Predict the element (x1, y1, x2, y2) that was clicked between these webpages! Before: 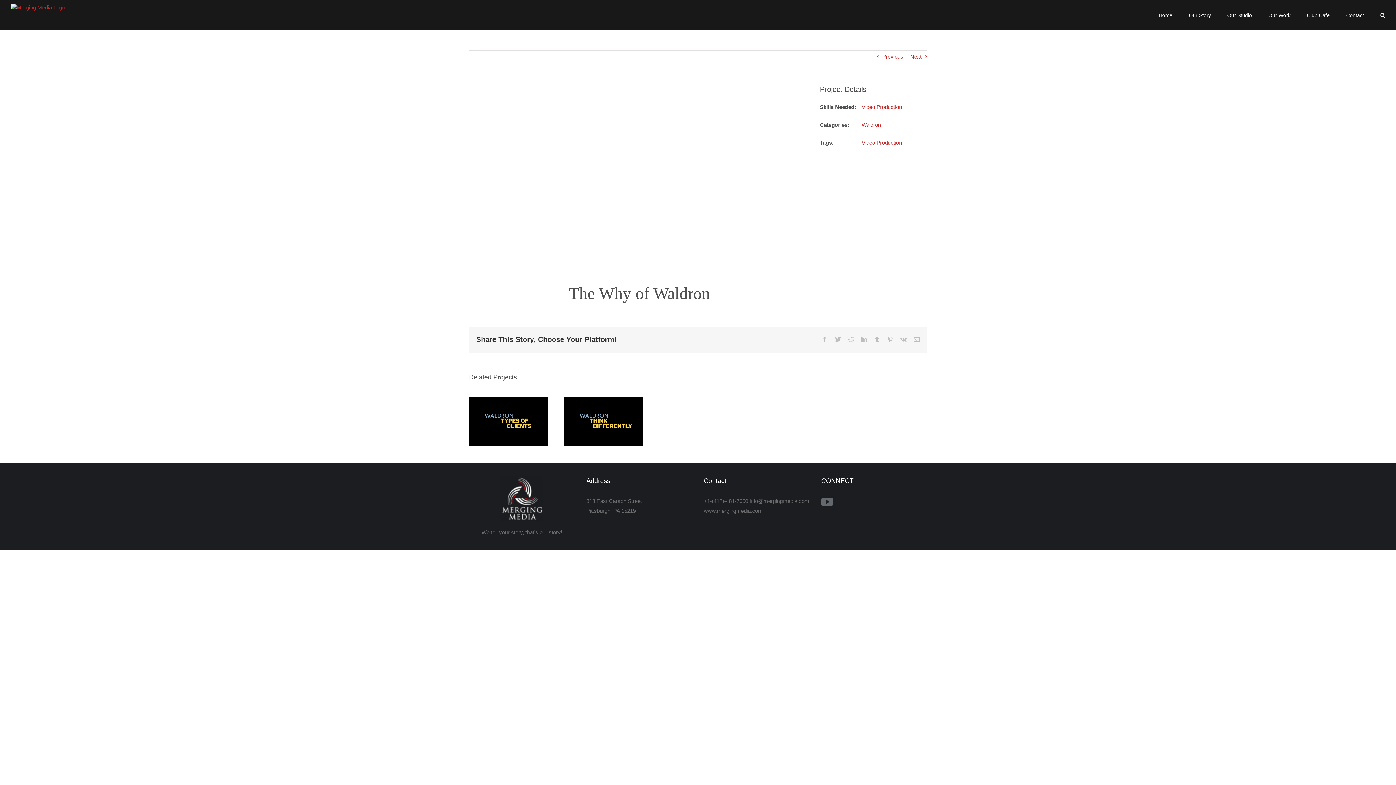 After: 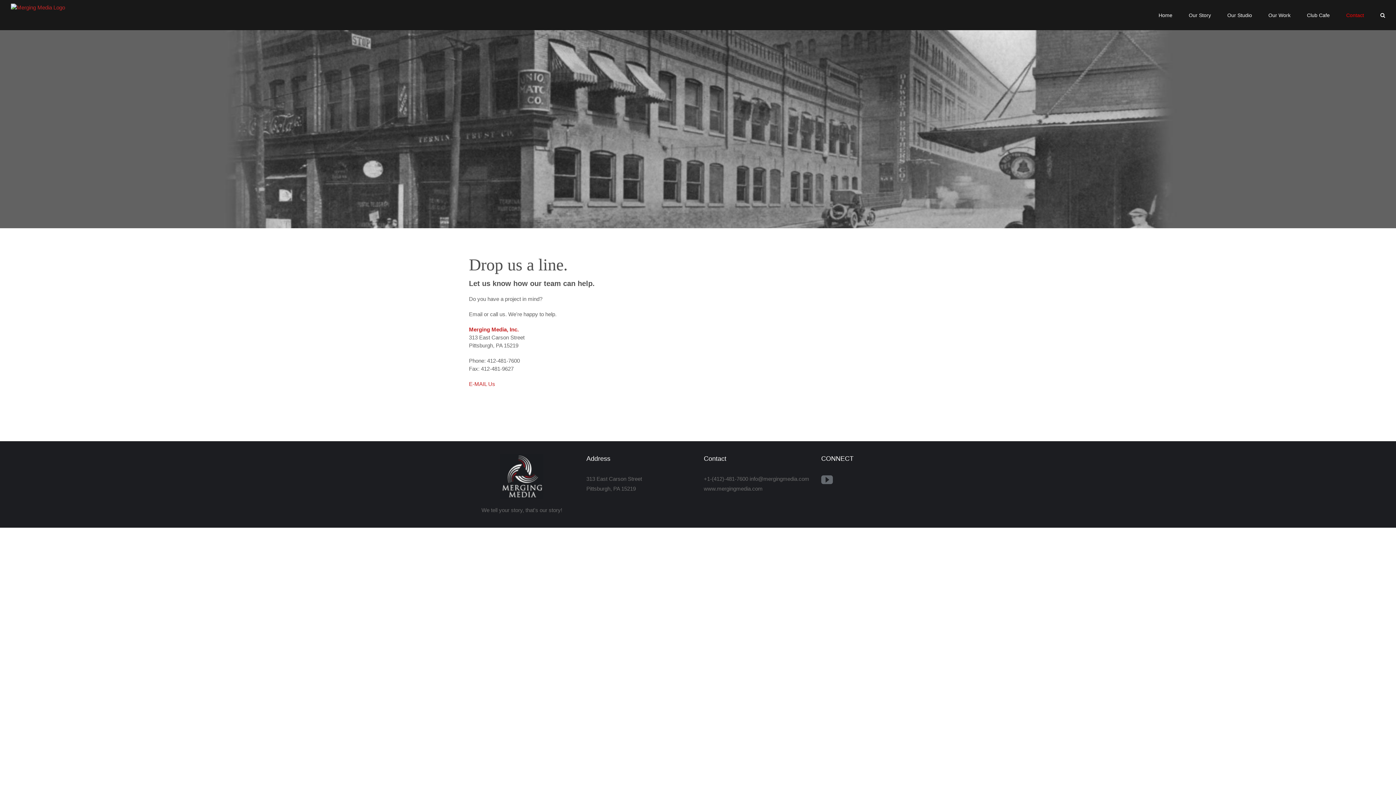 Action: bbox: (1346, 0, 1364, 30) label: Contact